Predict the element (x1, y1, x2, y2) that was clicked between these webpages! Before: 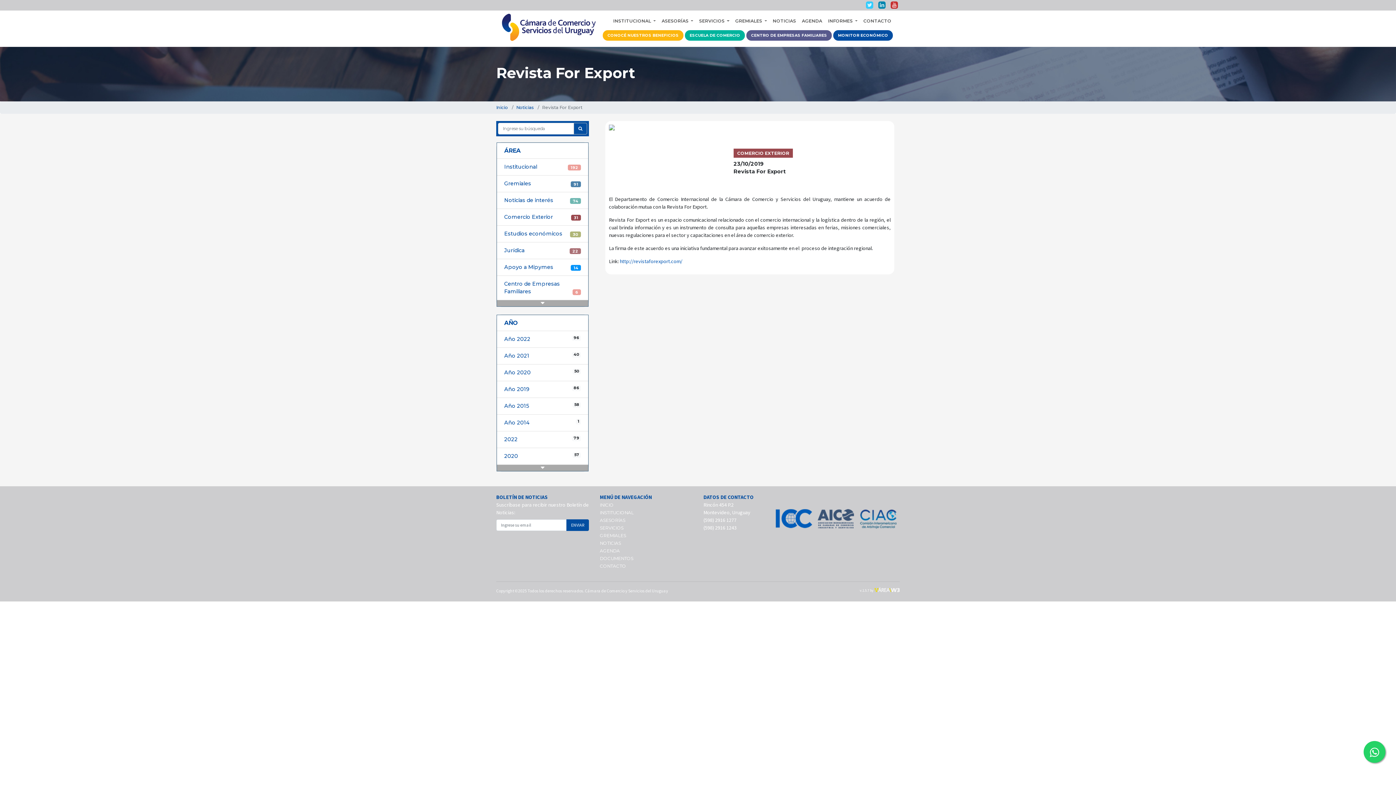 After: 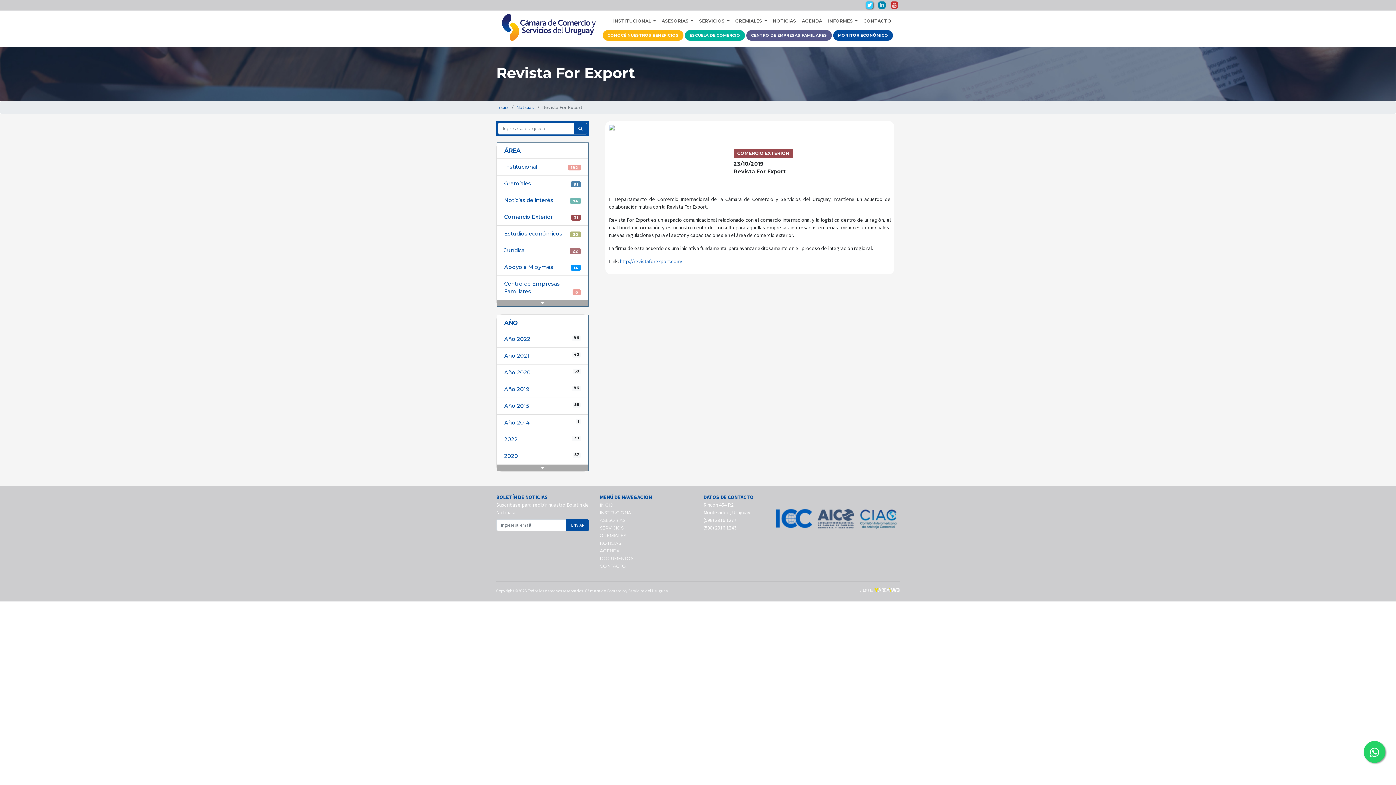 Action: bbox: (866, 1, 873, 8)